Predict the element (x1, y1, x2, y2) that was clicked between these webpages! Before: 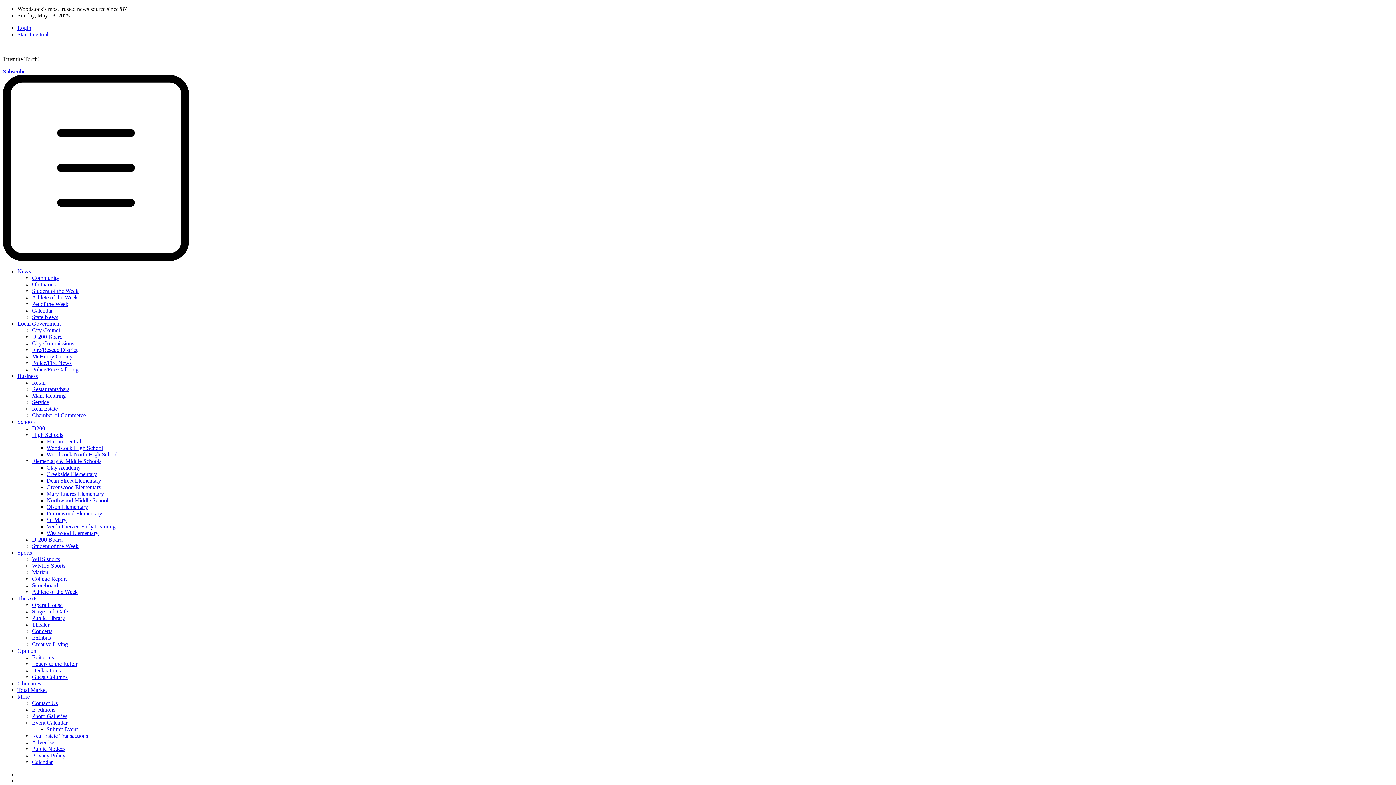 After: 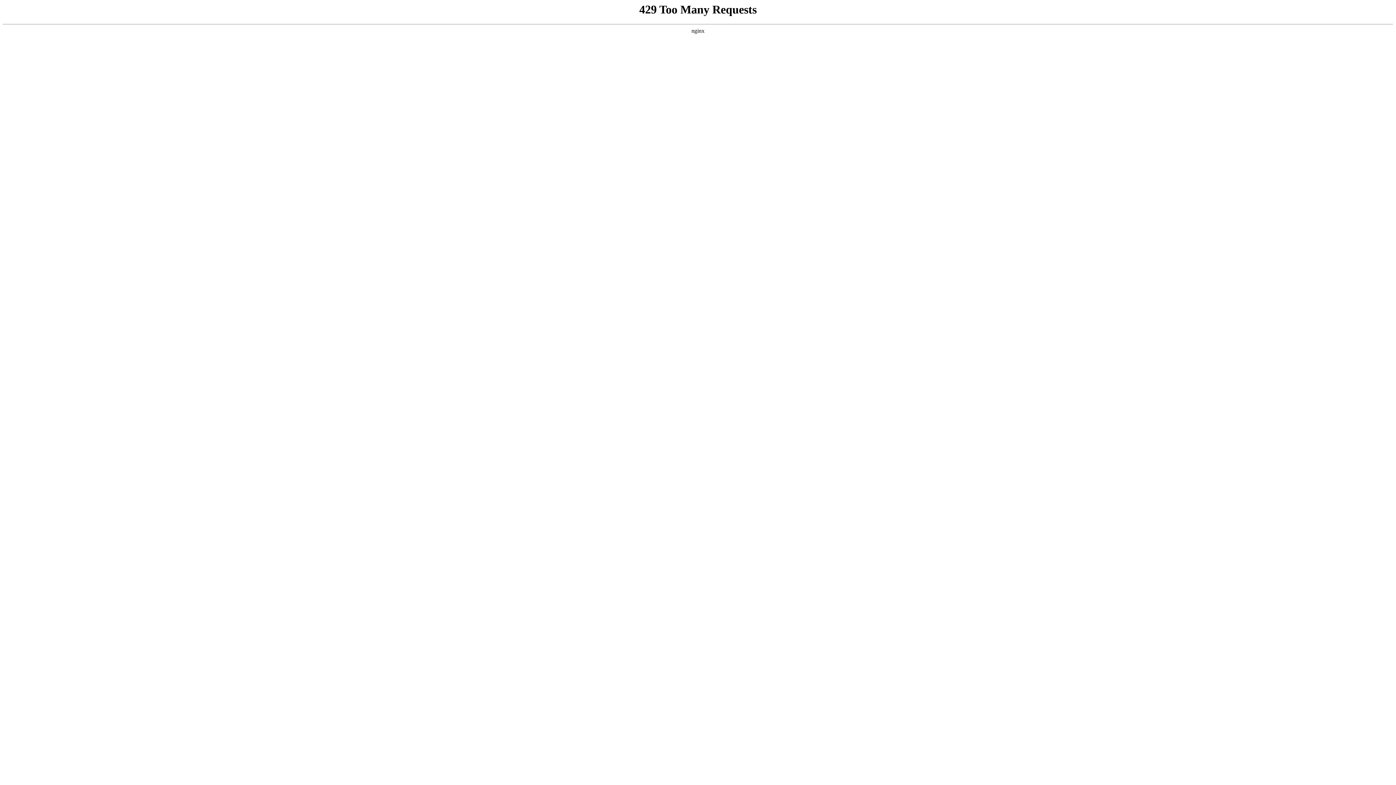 Action: bbox: (32, 661, 77, 667) label: Letters to the Editor